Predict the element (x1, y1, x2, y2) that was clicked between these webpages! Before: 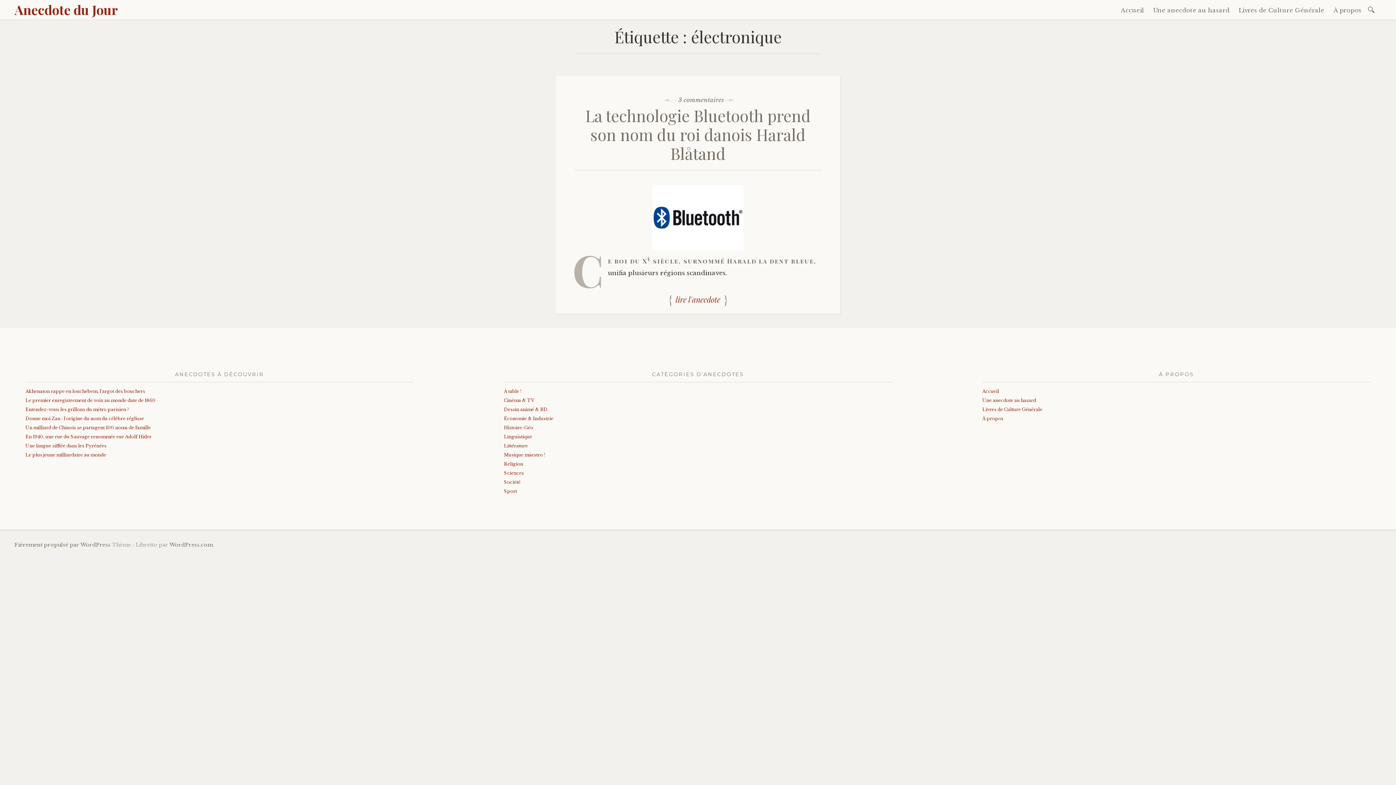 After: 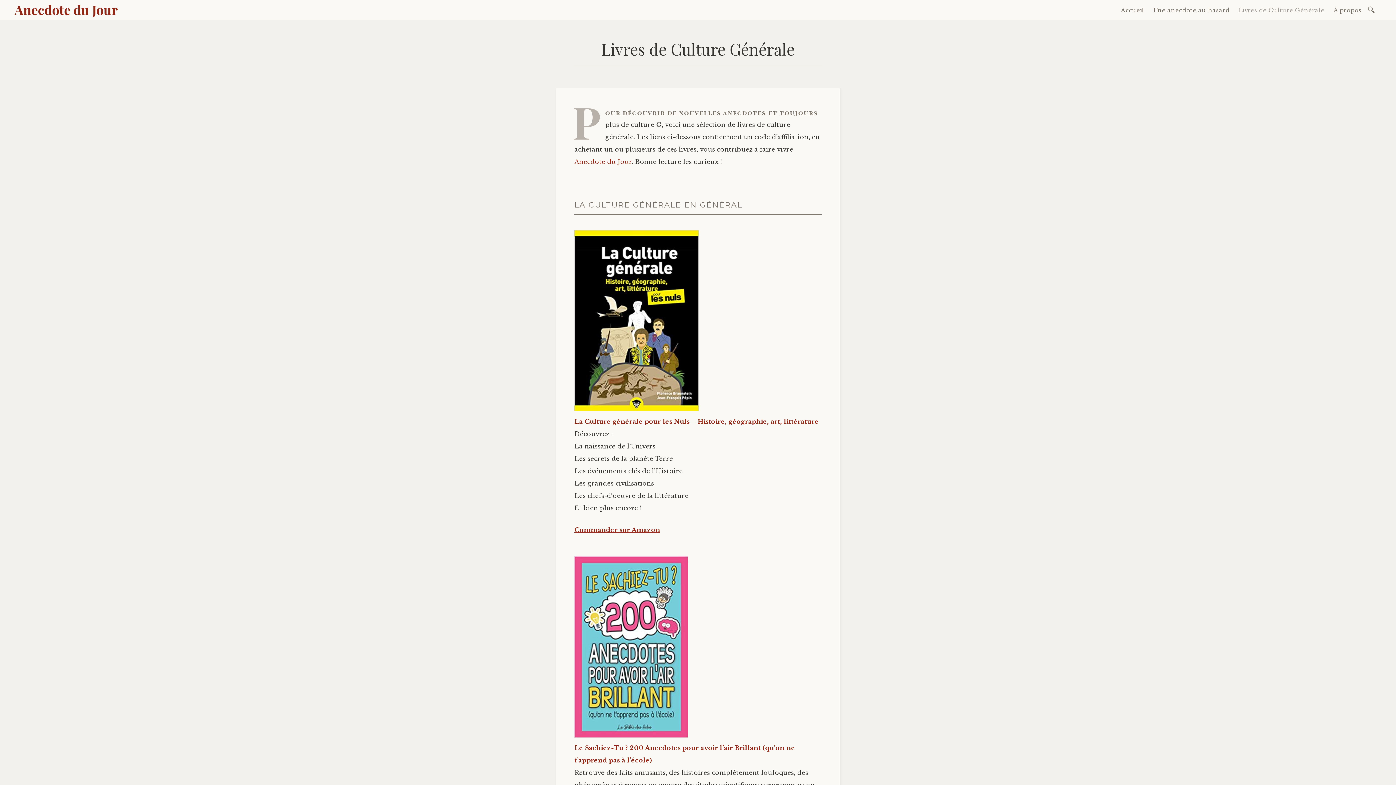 Action: bbox: (1235, 3, 1328, 16) label: Livres de Culture Générale